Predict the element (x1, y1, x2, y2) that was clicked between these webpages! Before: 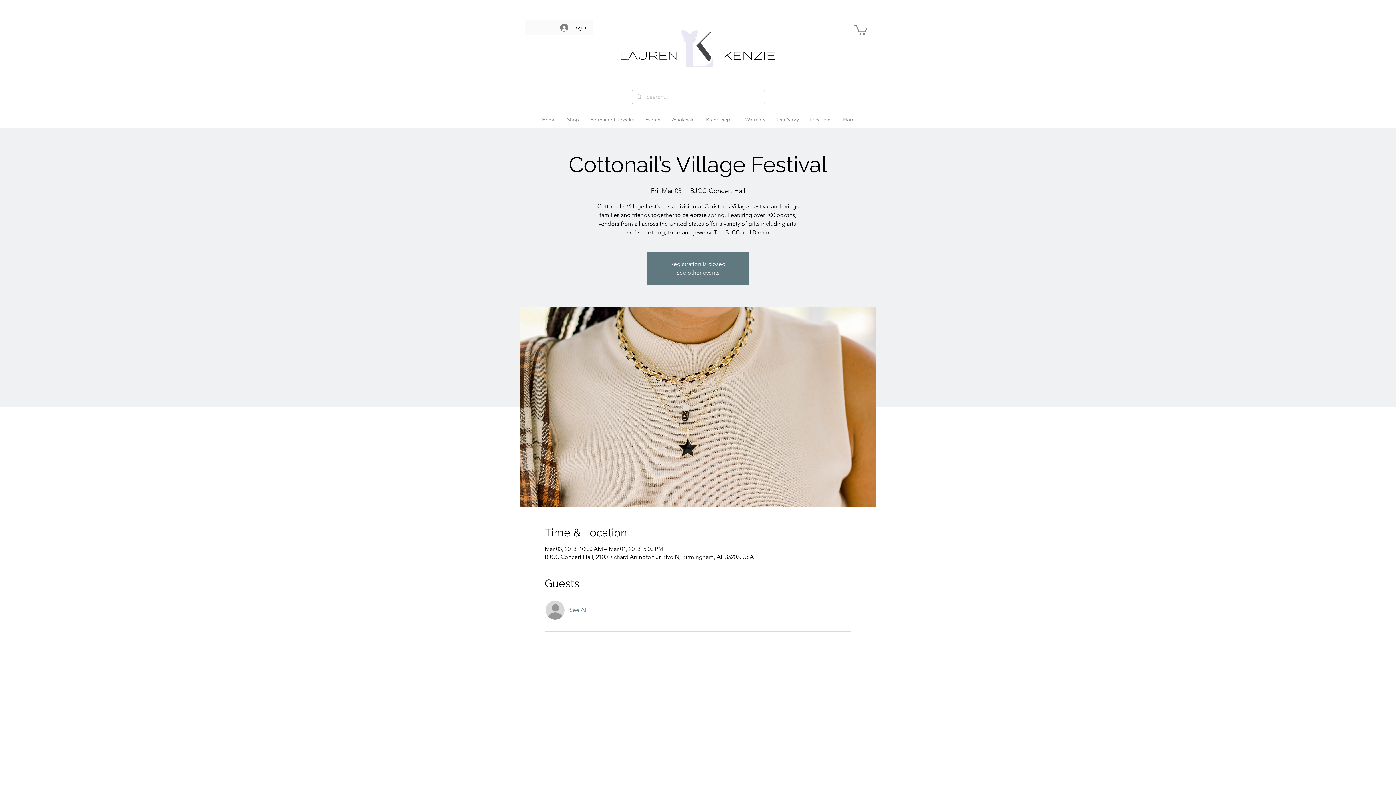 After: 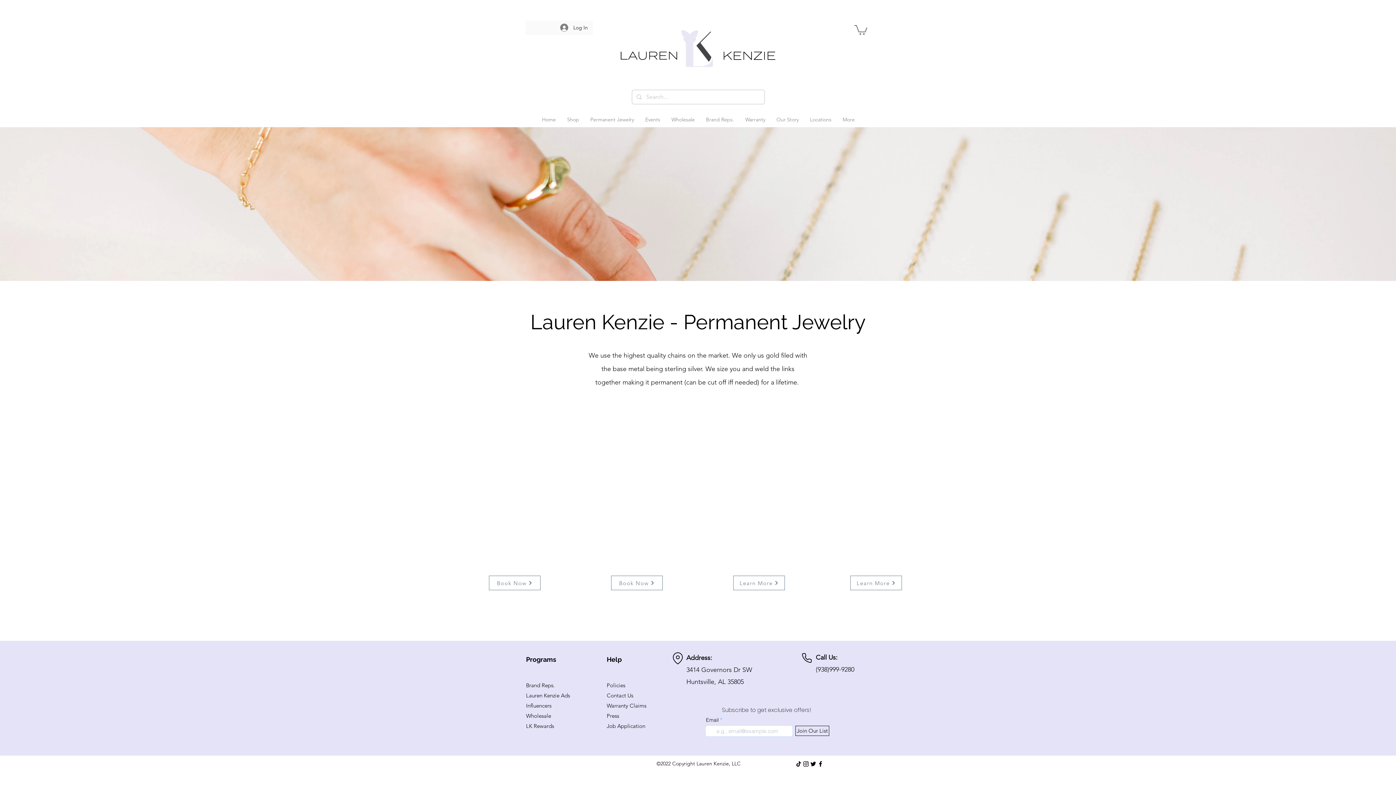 Action: bbox: (585, 114, 639, 125) label: Permanent Jewelry